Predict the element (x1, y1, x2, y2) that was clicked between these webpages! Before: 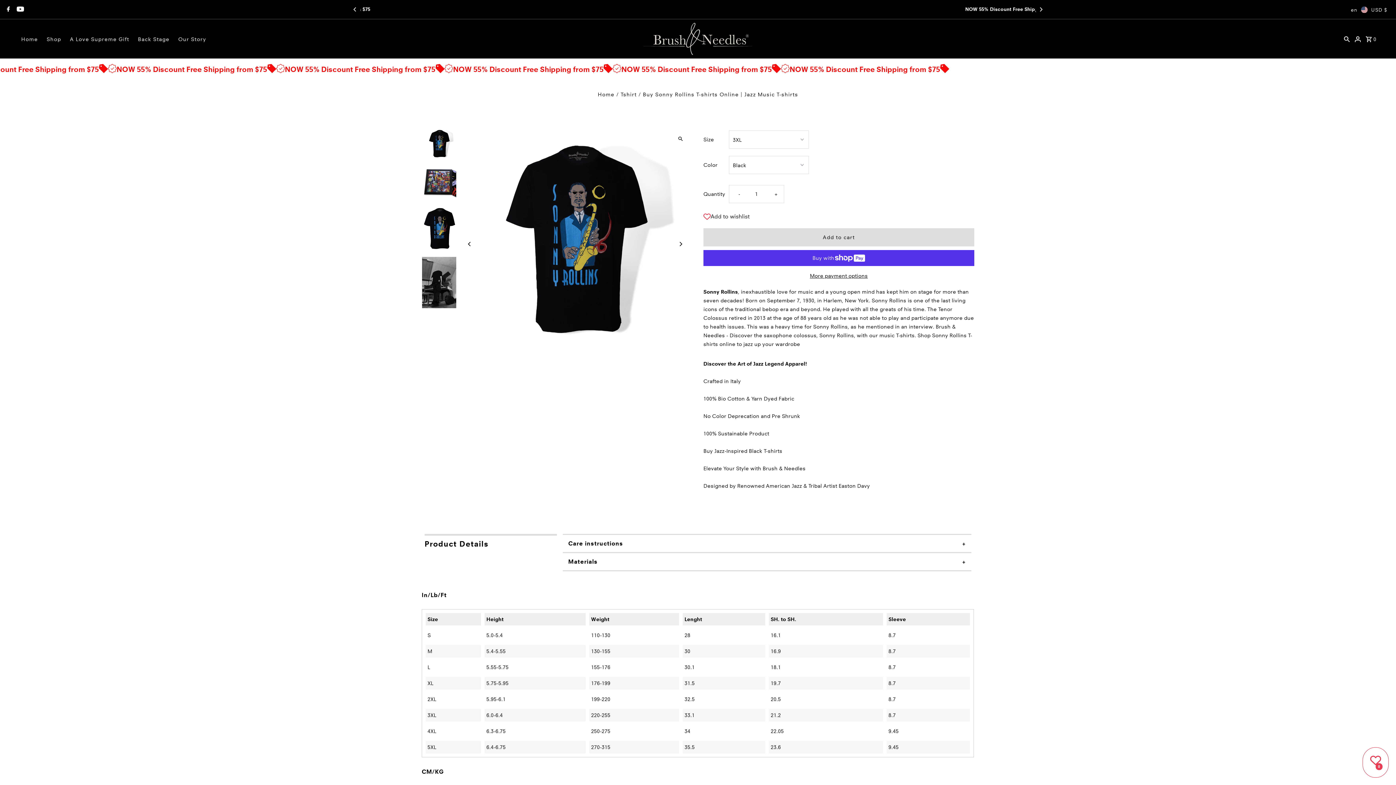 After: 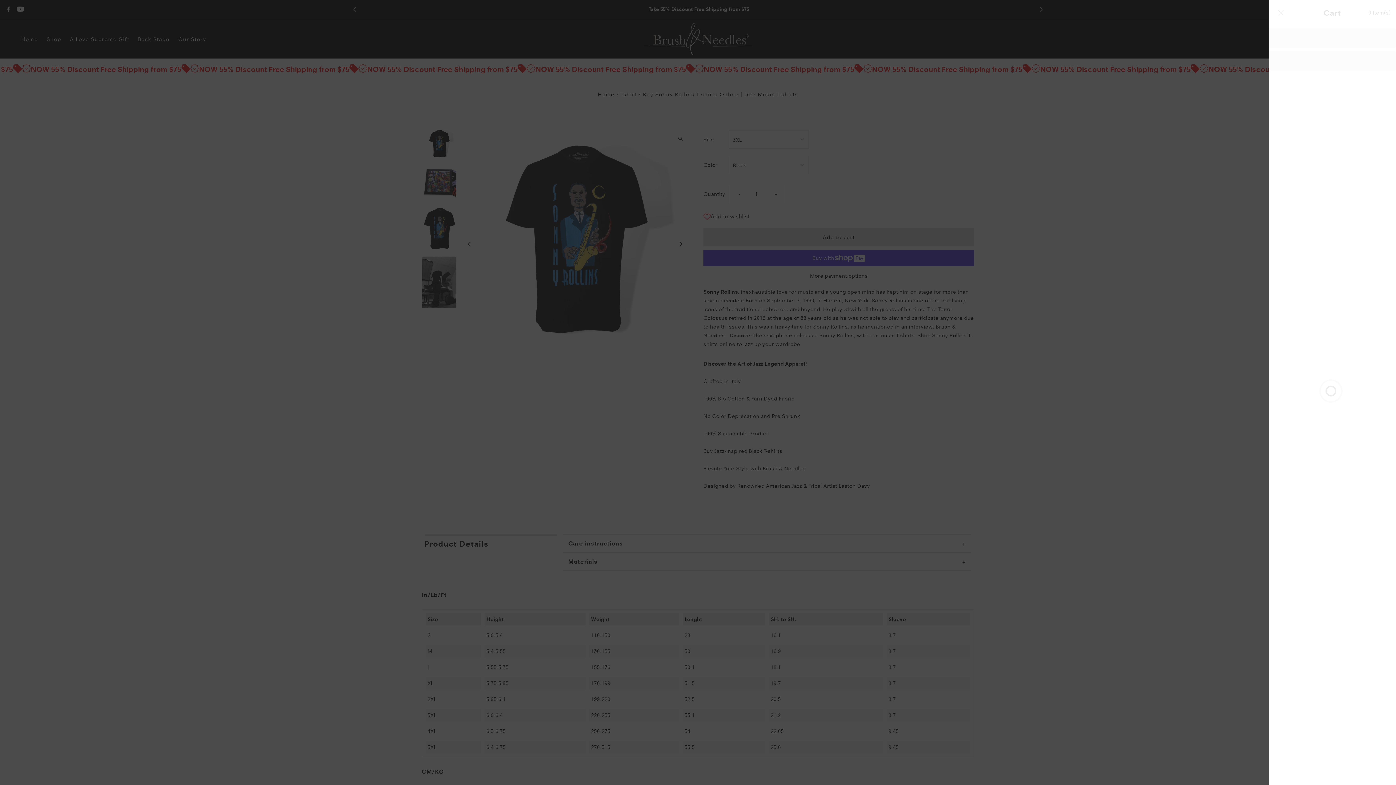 Action: label: Cart 0 bbox: (1366, 27, 1377, 49)